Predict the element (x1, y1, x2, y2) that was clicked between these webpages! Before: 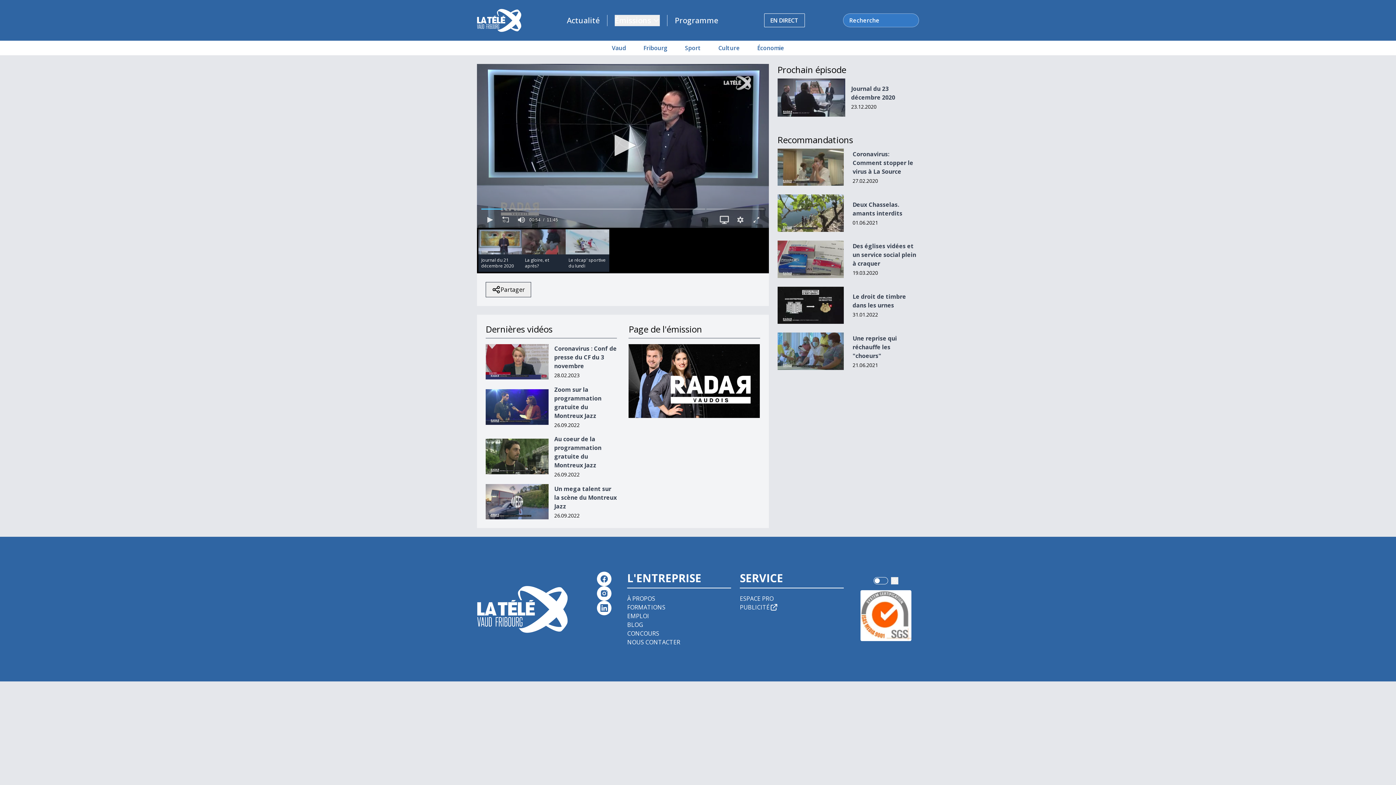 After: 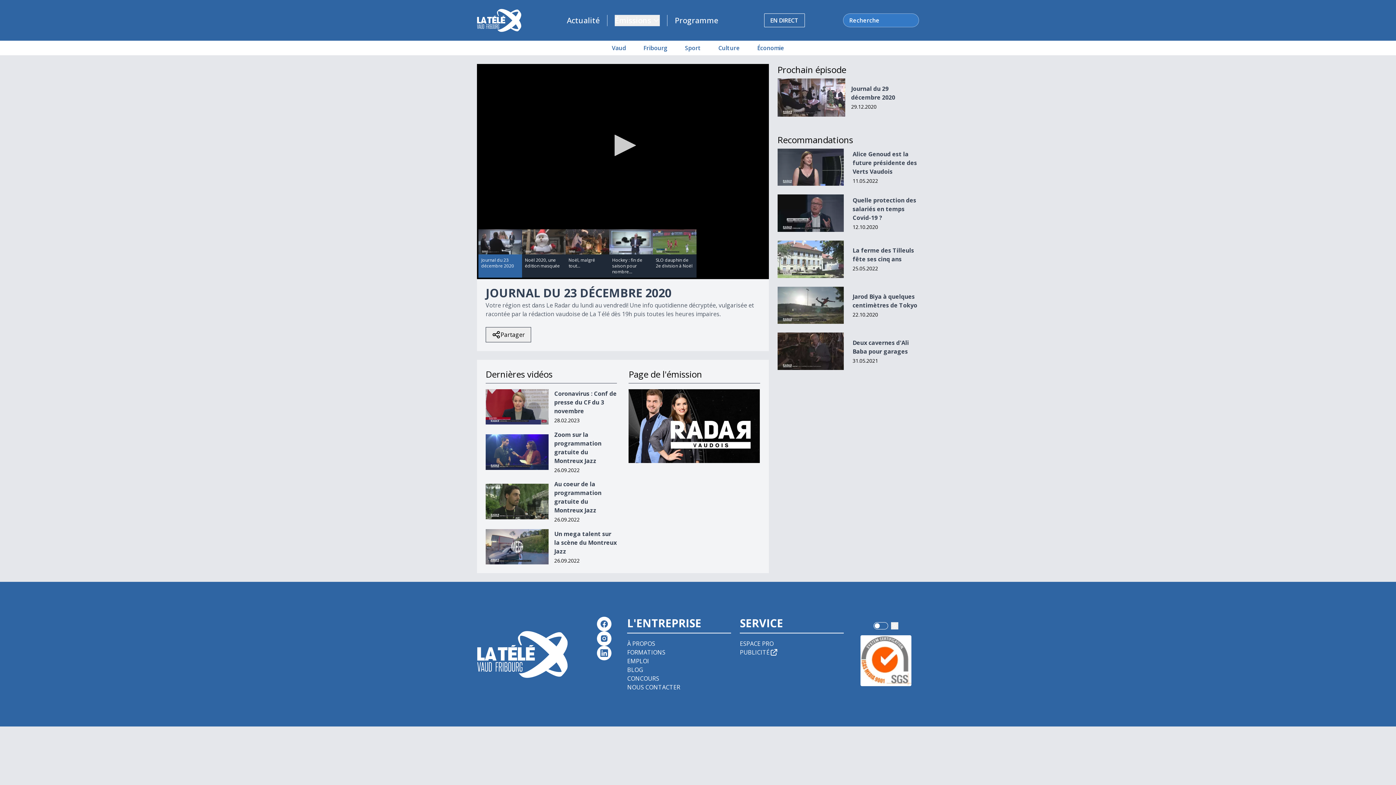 Action: bbox: (851, 84, 895, 101) label: Journal du 23 décembre 2020